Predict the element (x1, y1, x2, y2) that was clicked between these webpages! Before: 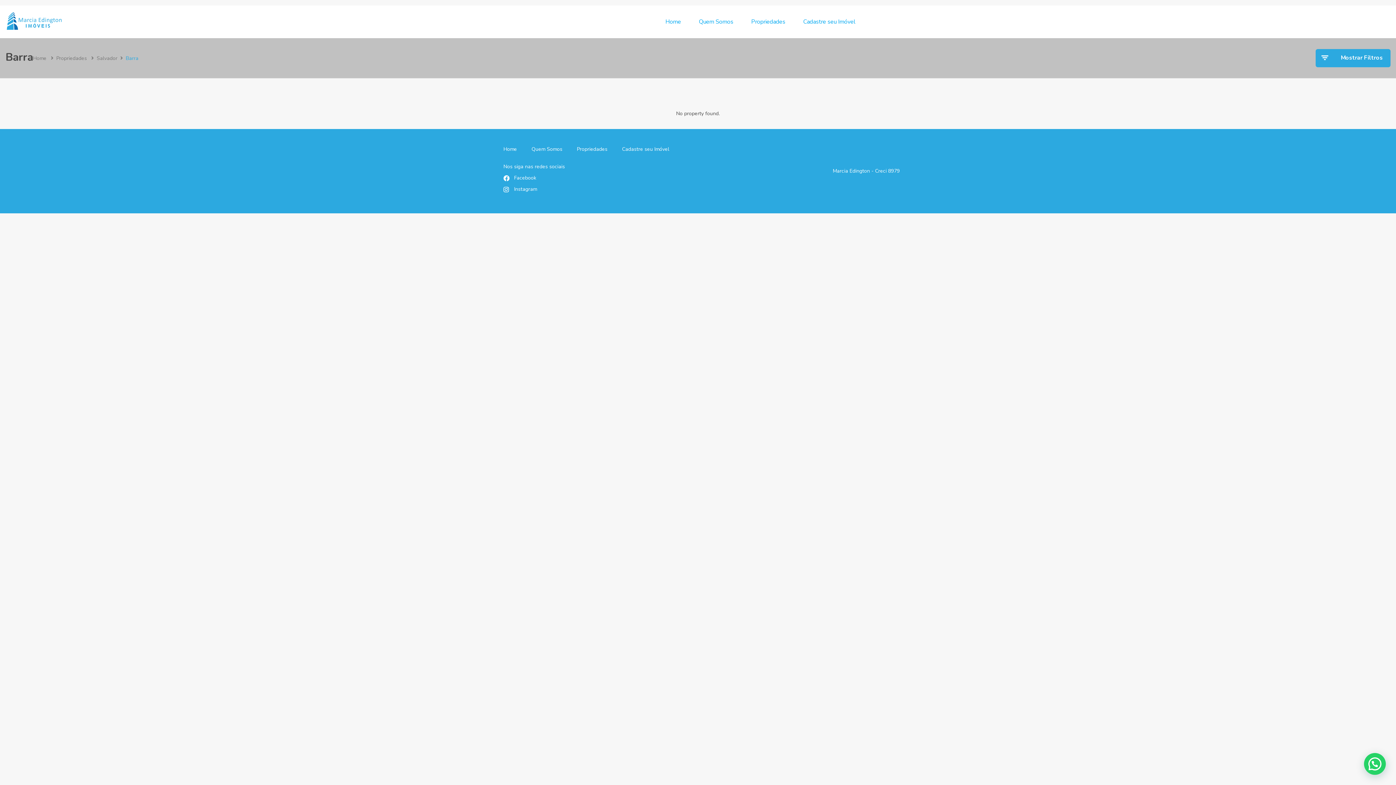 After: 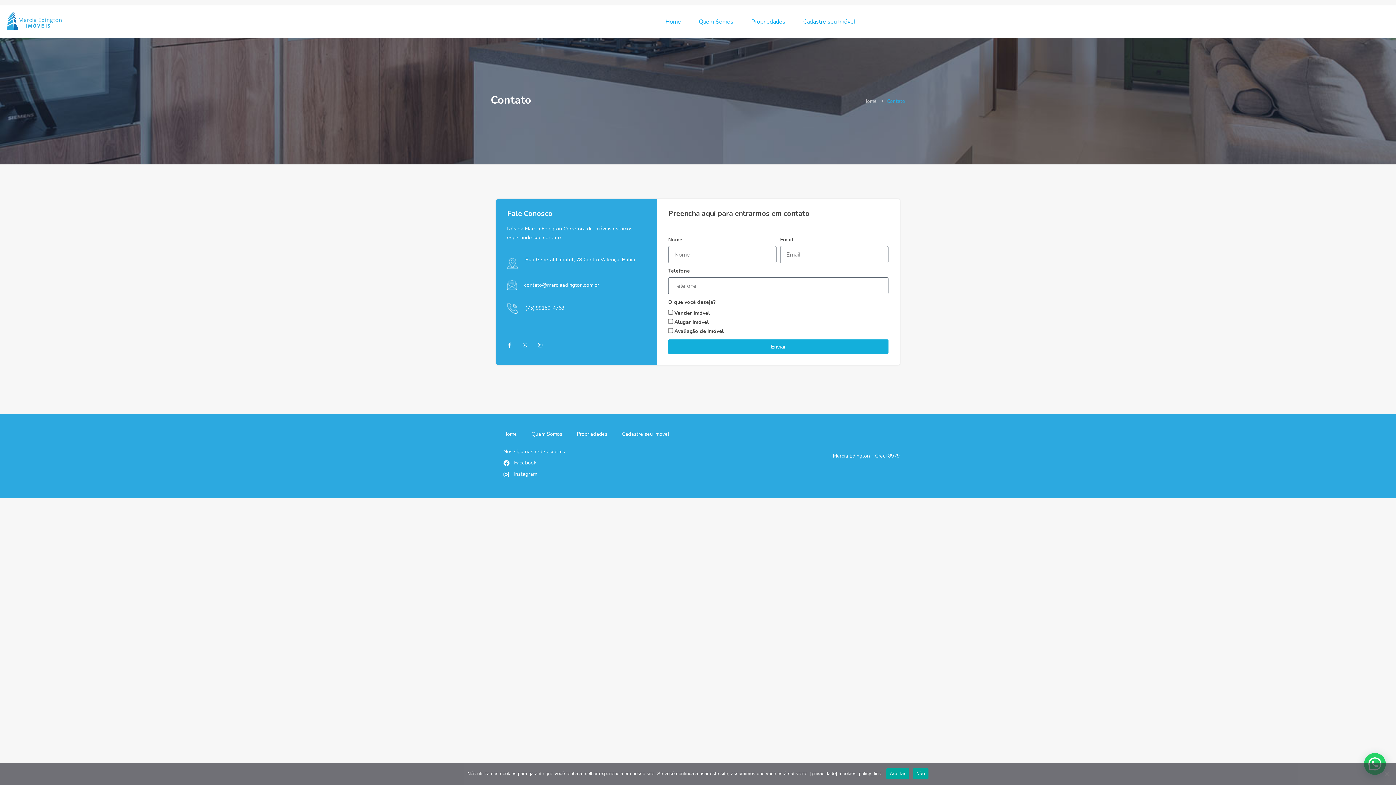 Action: label: Cadastre seu Imóvel bbox: (614, 141, 676, 157)